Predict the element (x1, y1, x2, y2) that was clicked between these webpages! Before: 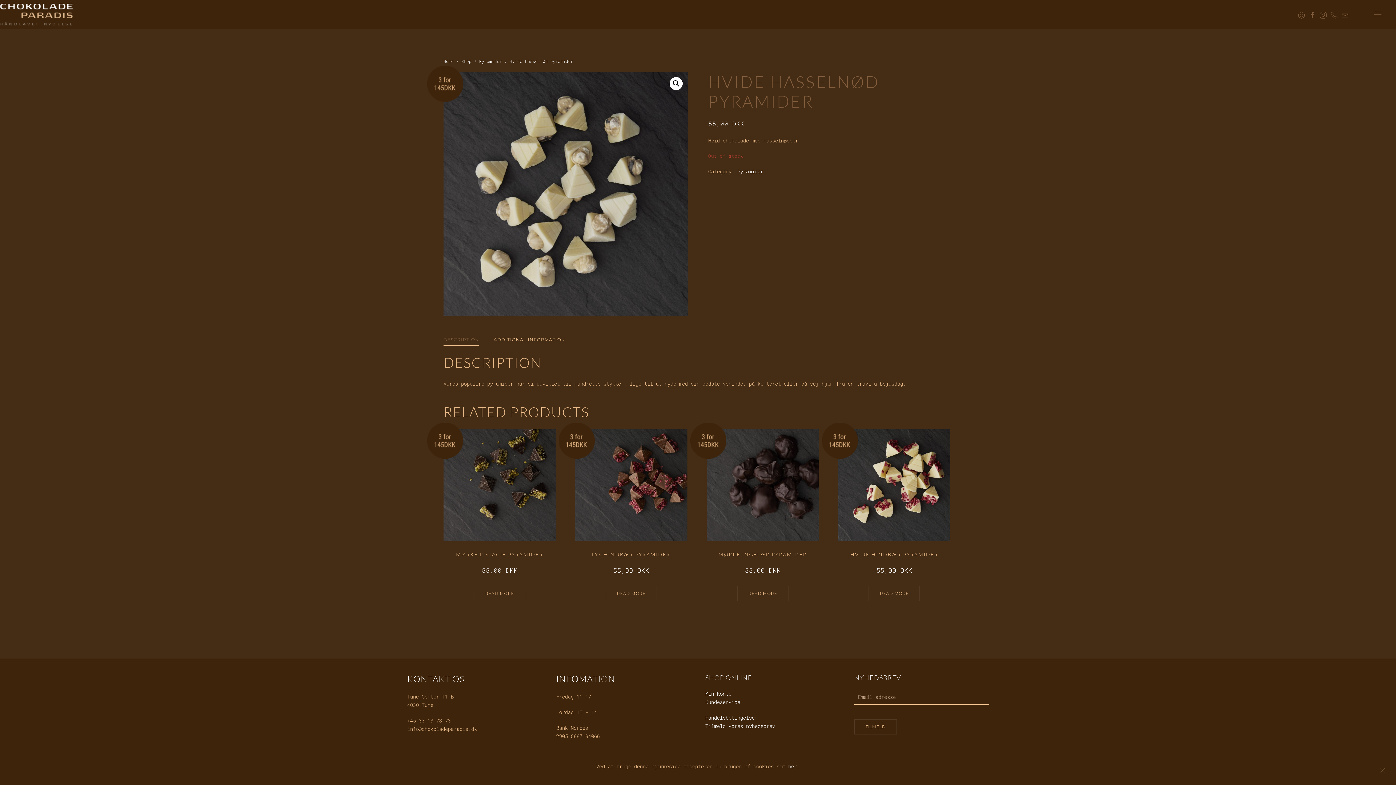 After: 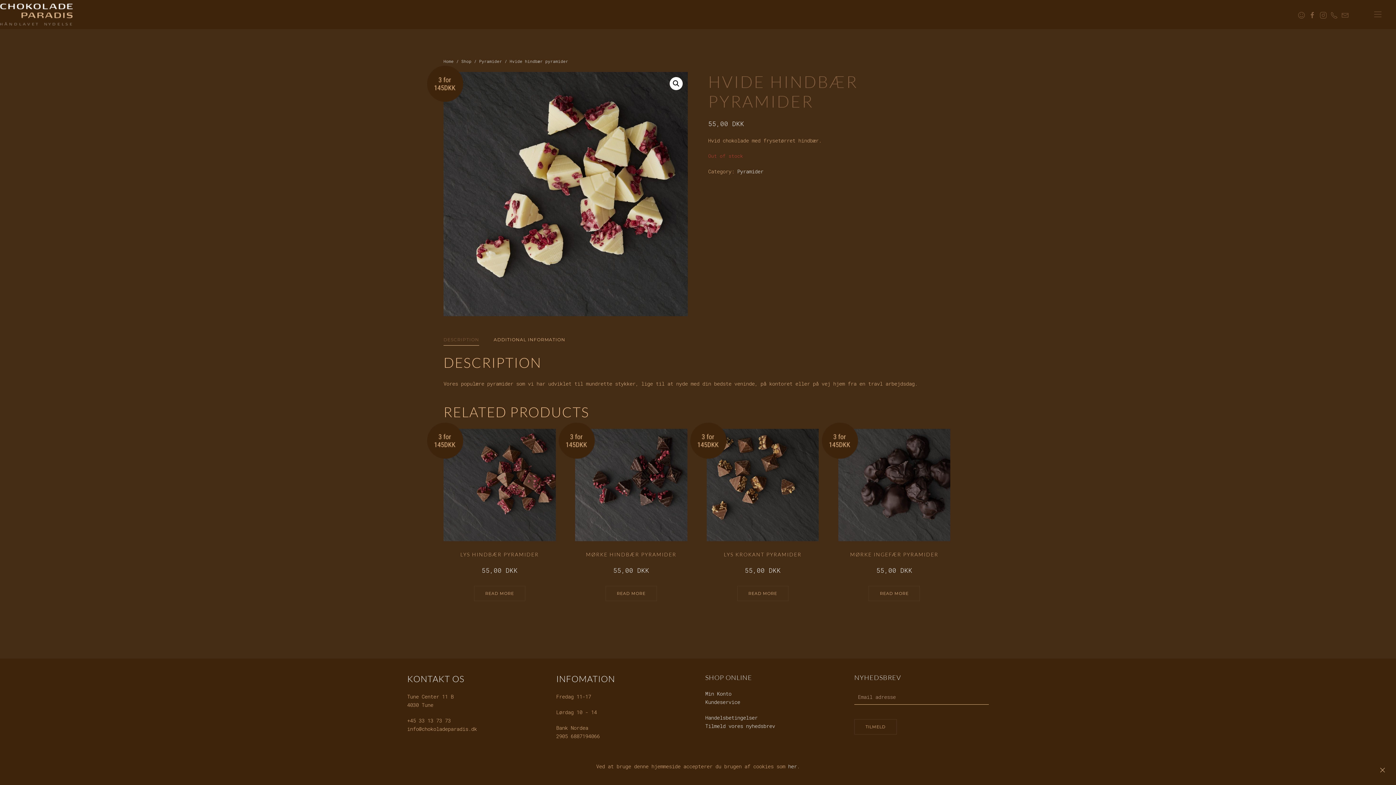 Action: label: Read more about “Hvide hindbær pyramider” bbox: (868, 586, 920, 601)